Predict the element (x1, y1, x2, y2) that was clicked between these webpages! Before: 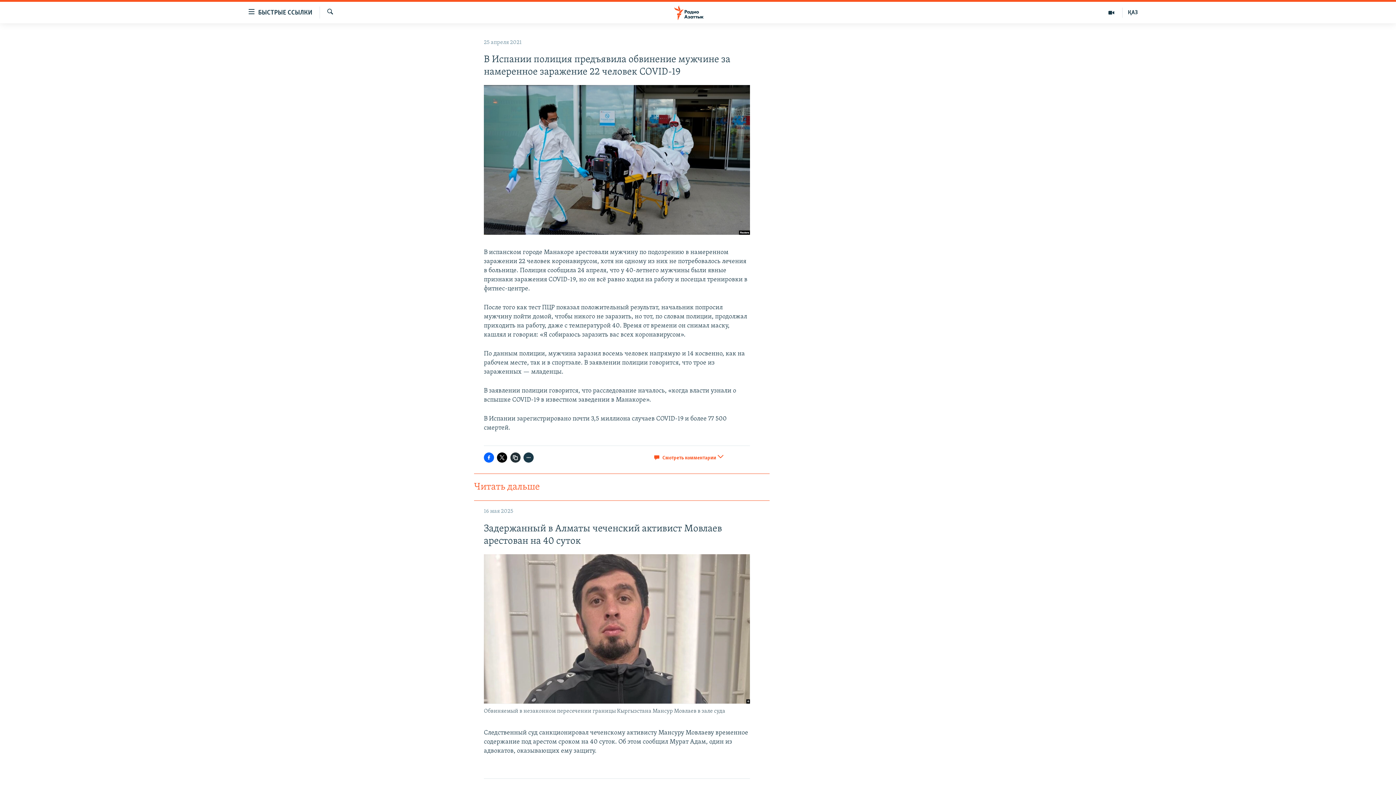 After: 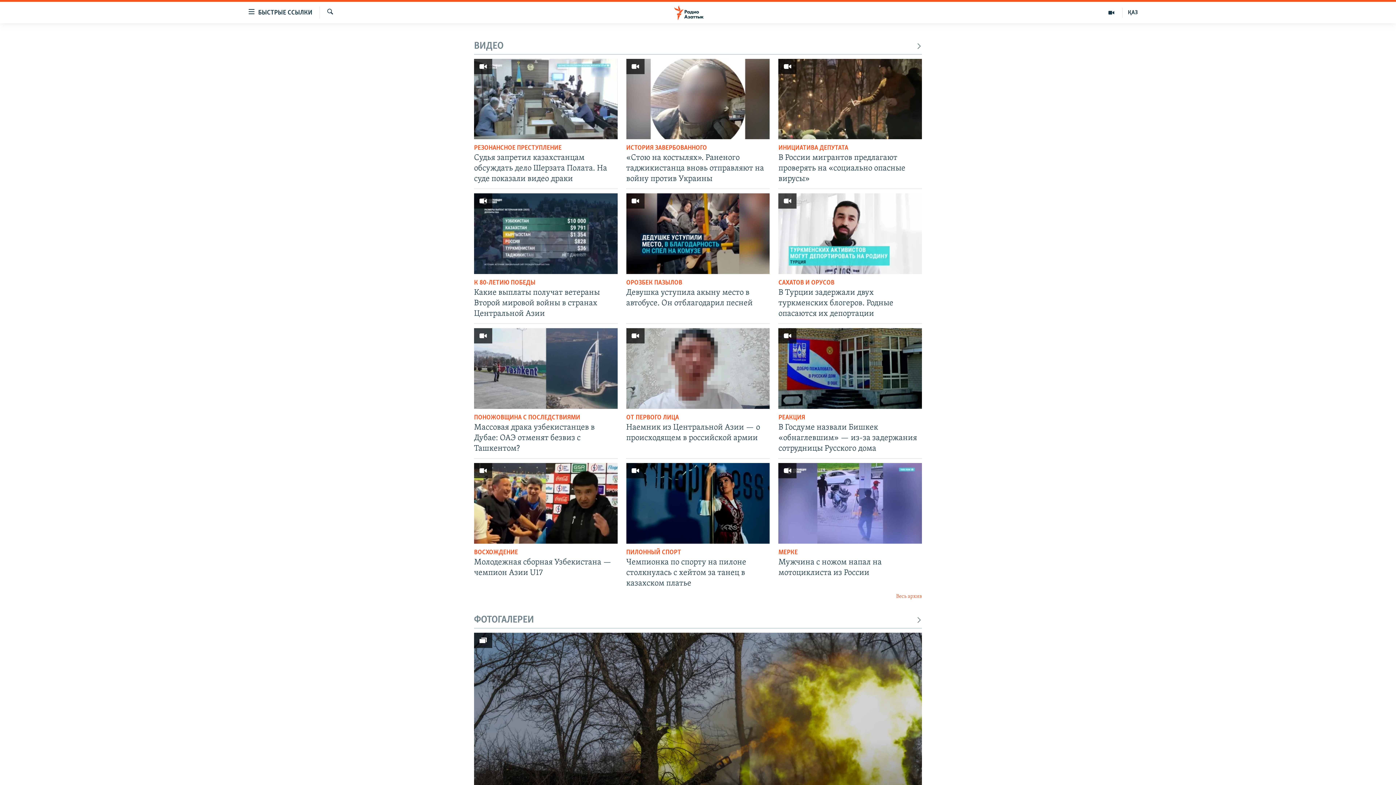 Action: bbox: (1100, 7, 1122, 17)